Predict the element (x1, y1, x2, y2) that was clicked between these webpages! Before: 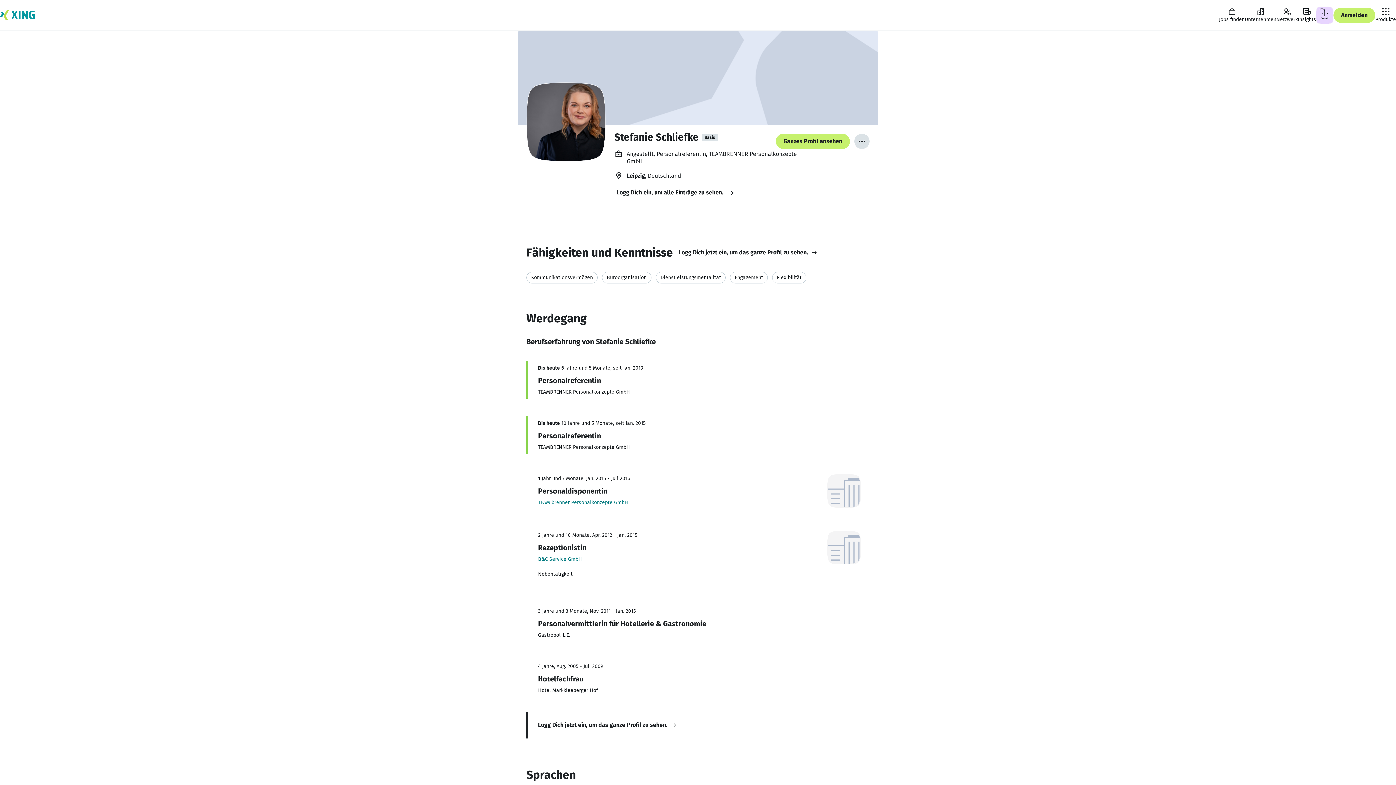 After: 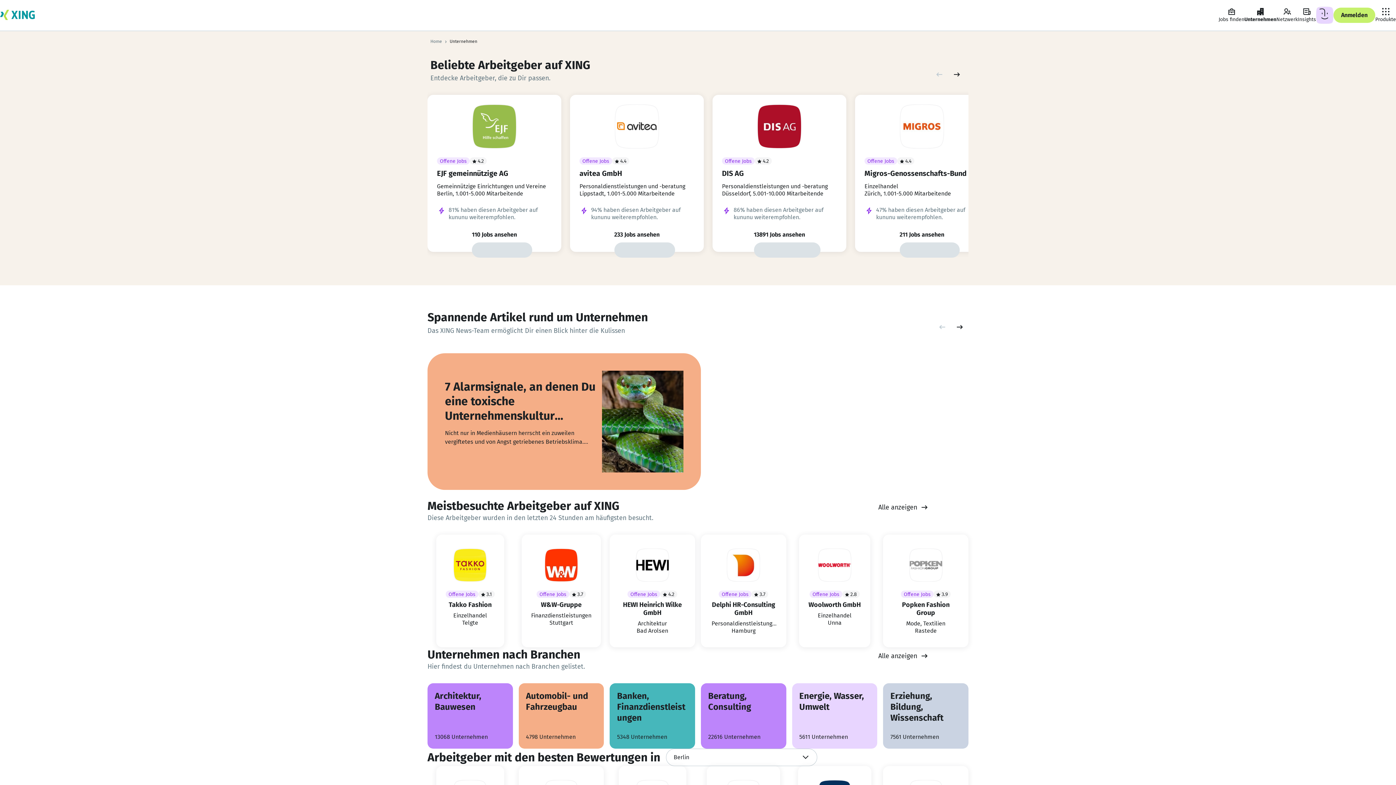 Action: label: Unternehmen bbox: (1245, 7, 1276, 23)